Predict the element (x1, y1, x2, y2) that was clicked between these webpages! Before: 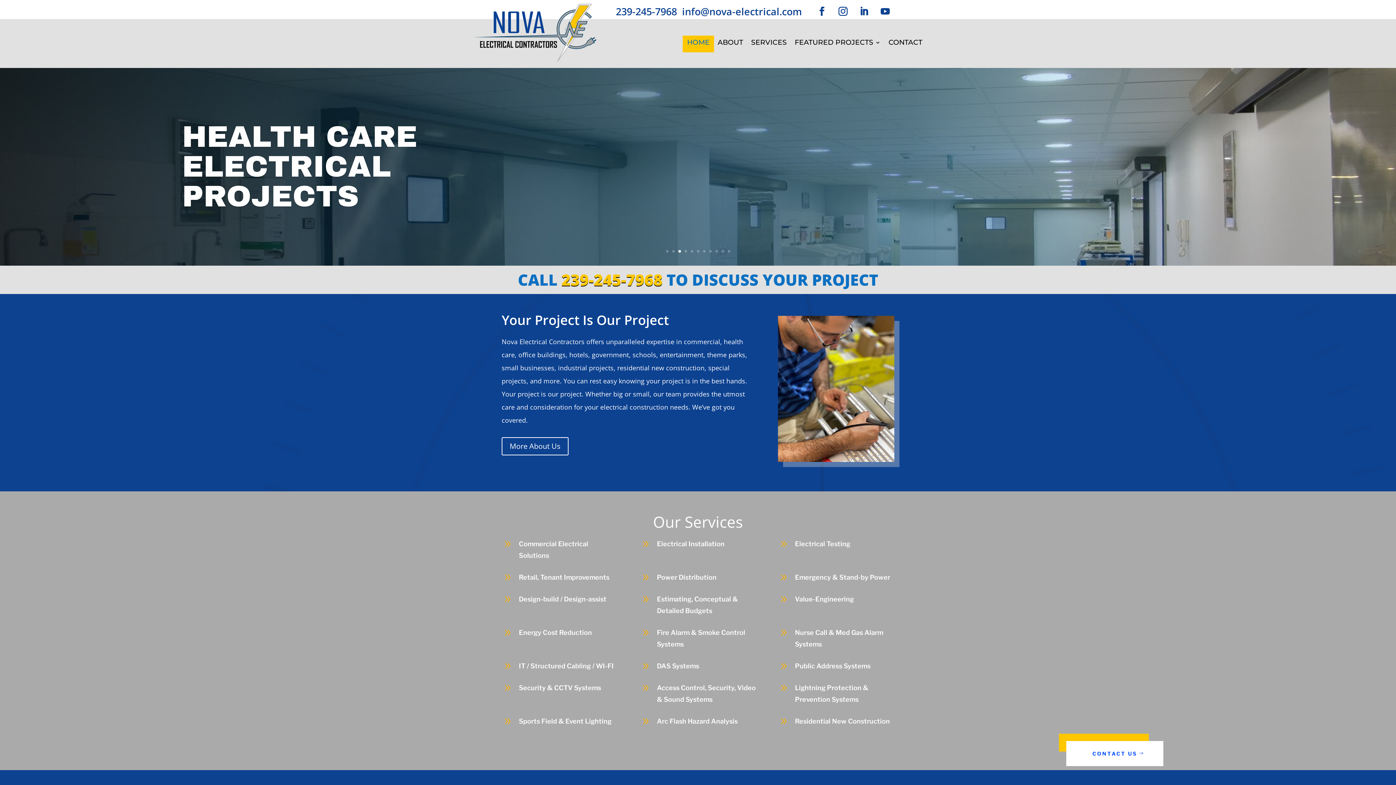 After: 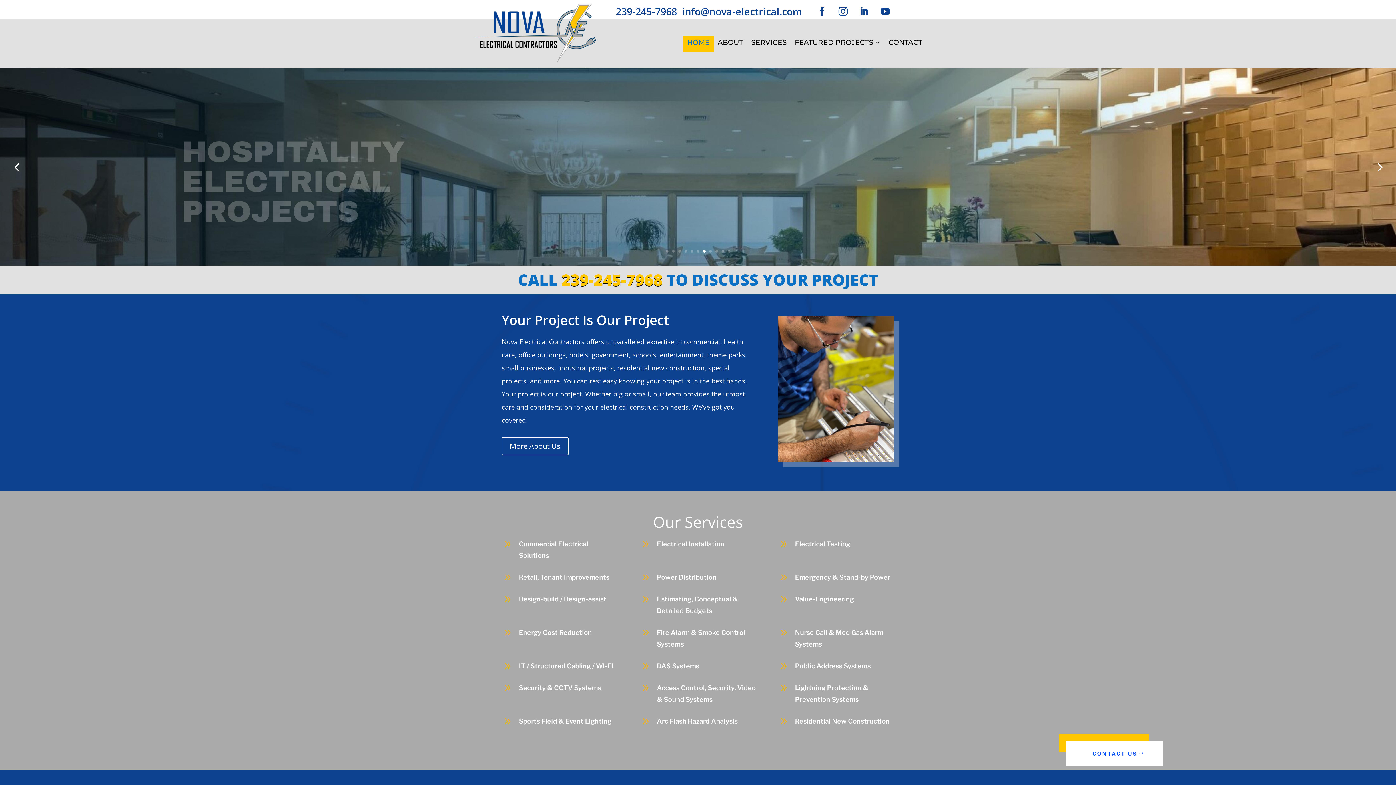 Action: label: 4 bbox: (684, 250, 687, 252)